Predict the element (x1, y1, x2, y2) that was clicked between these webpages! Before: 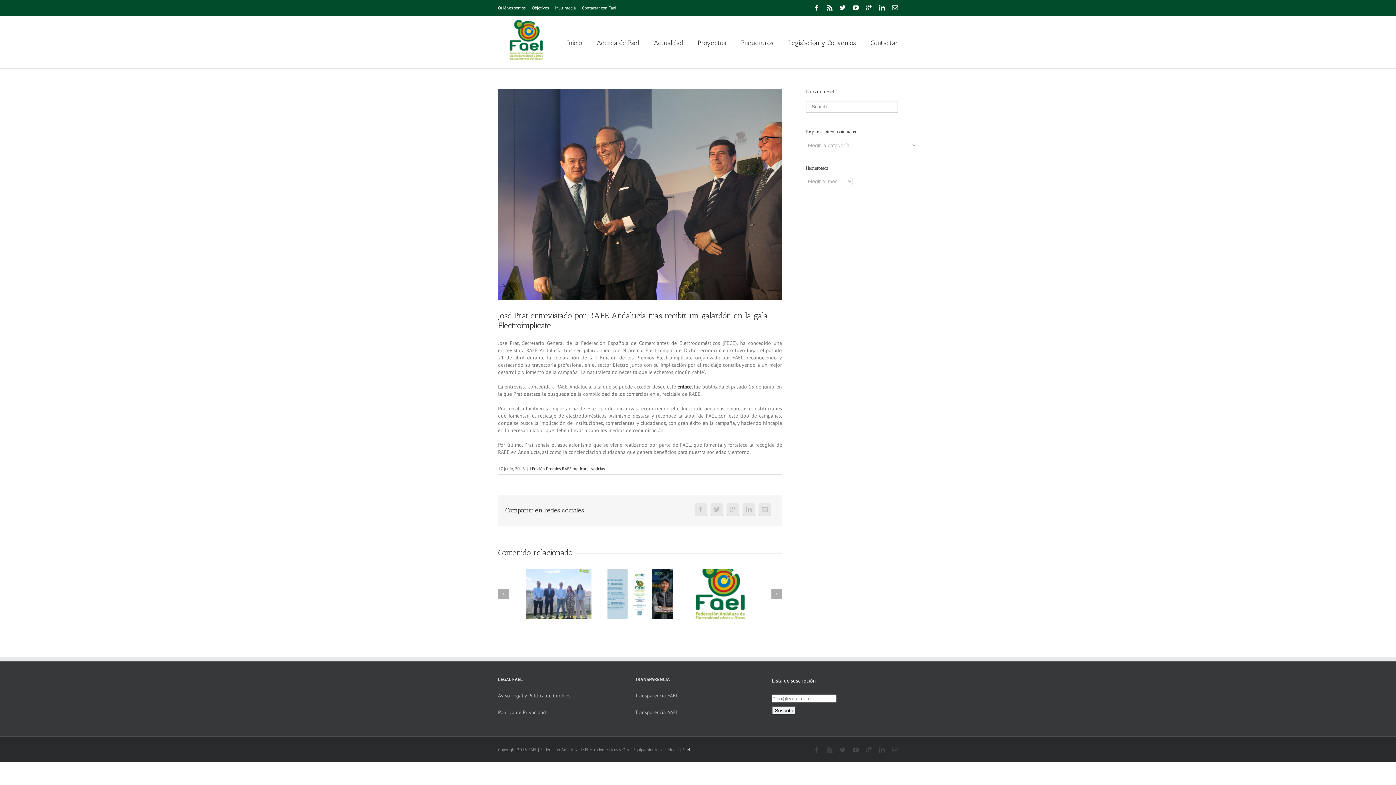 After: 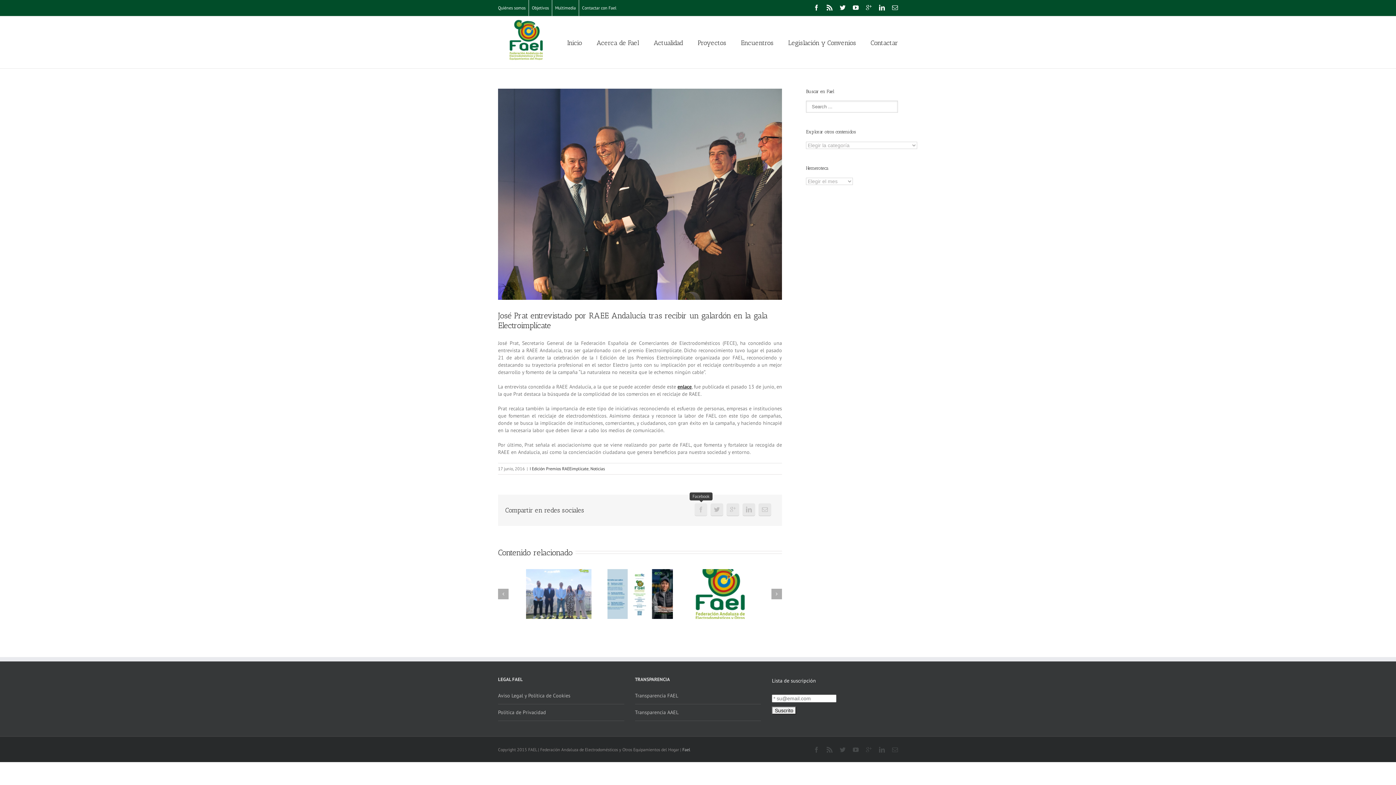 Action: bbox: (694, 503, 707, 515)